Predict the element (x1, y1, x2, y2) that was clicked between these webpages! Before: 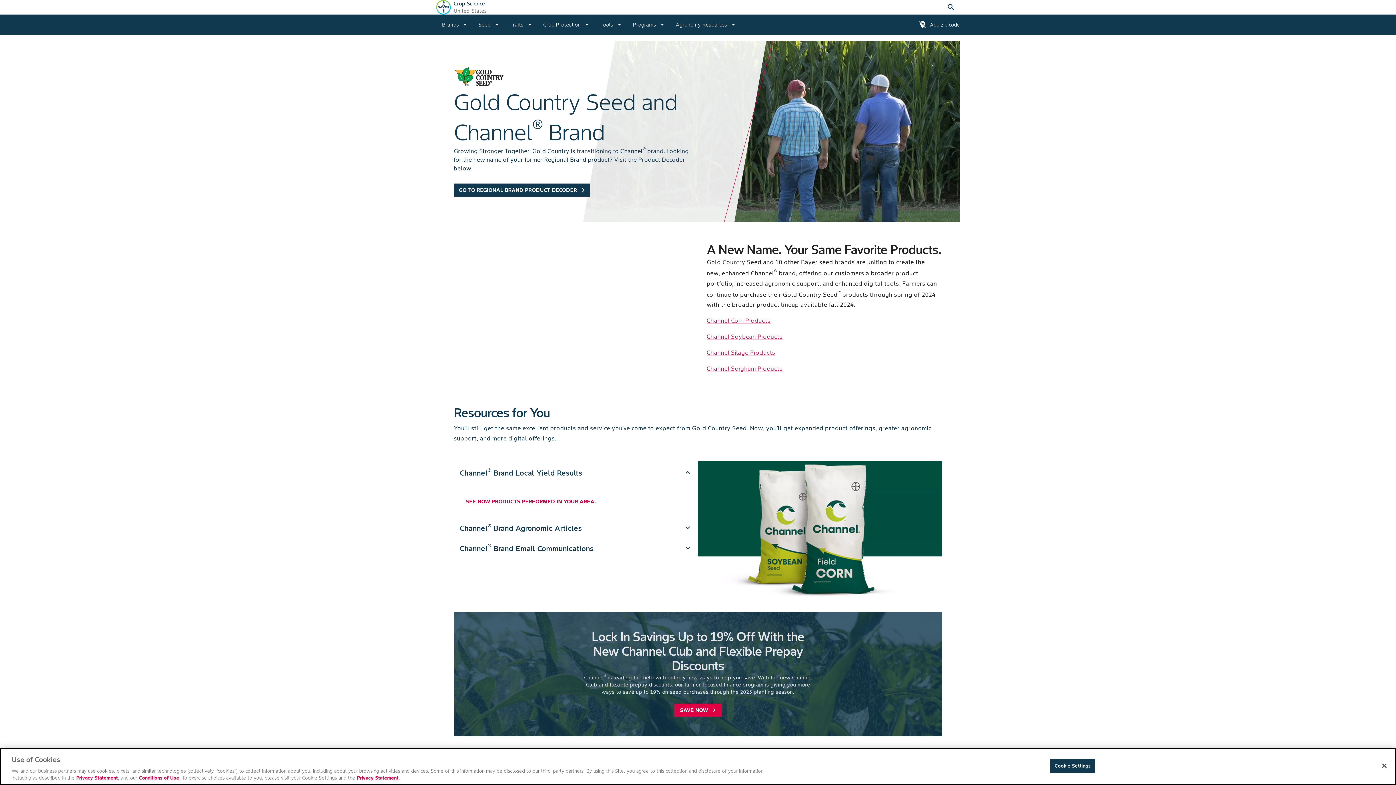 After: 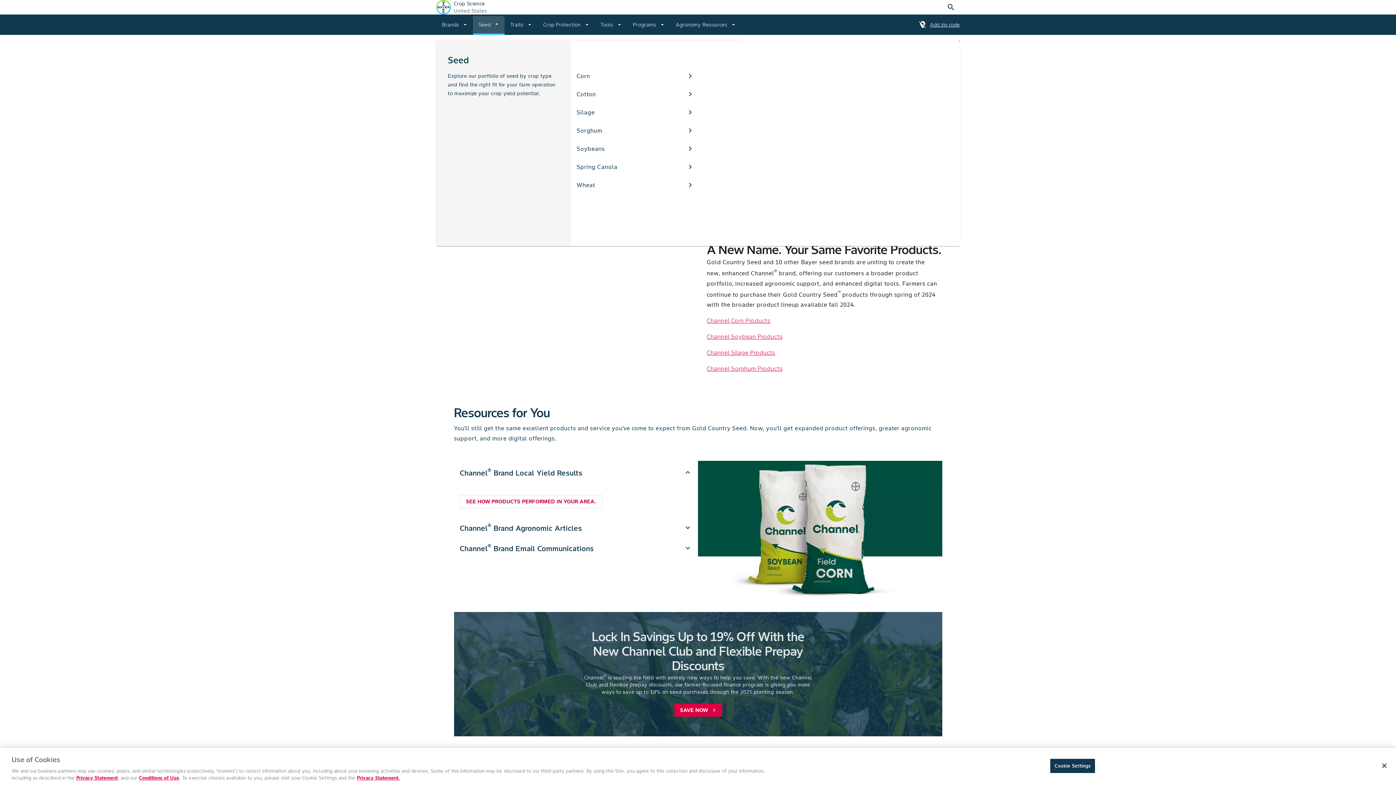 Action: bbox: (472, 14, 504, 34) label: Seed
arrow_drop_down